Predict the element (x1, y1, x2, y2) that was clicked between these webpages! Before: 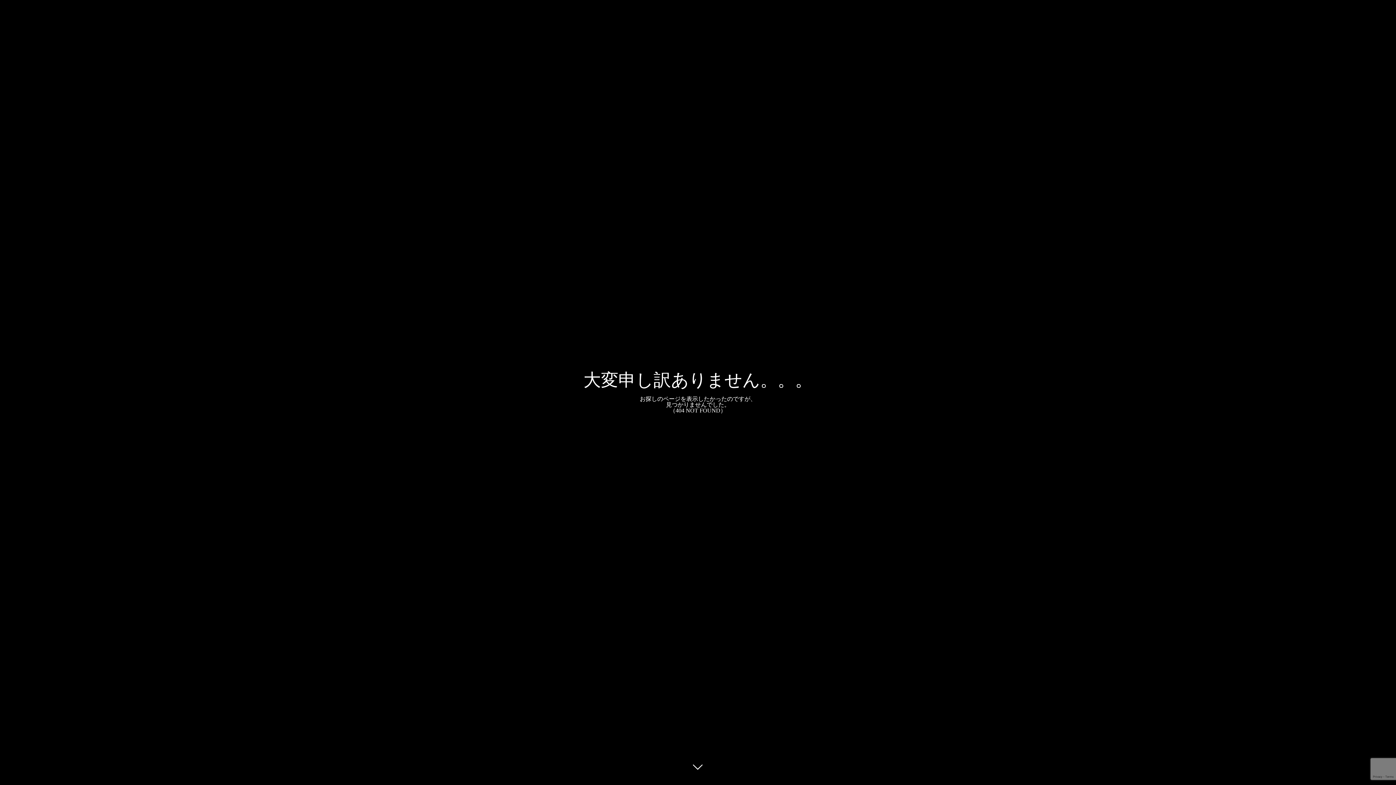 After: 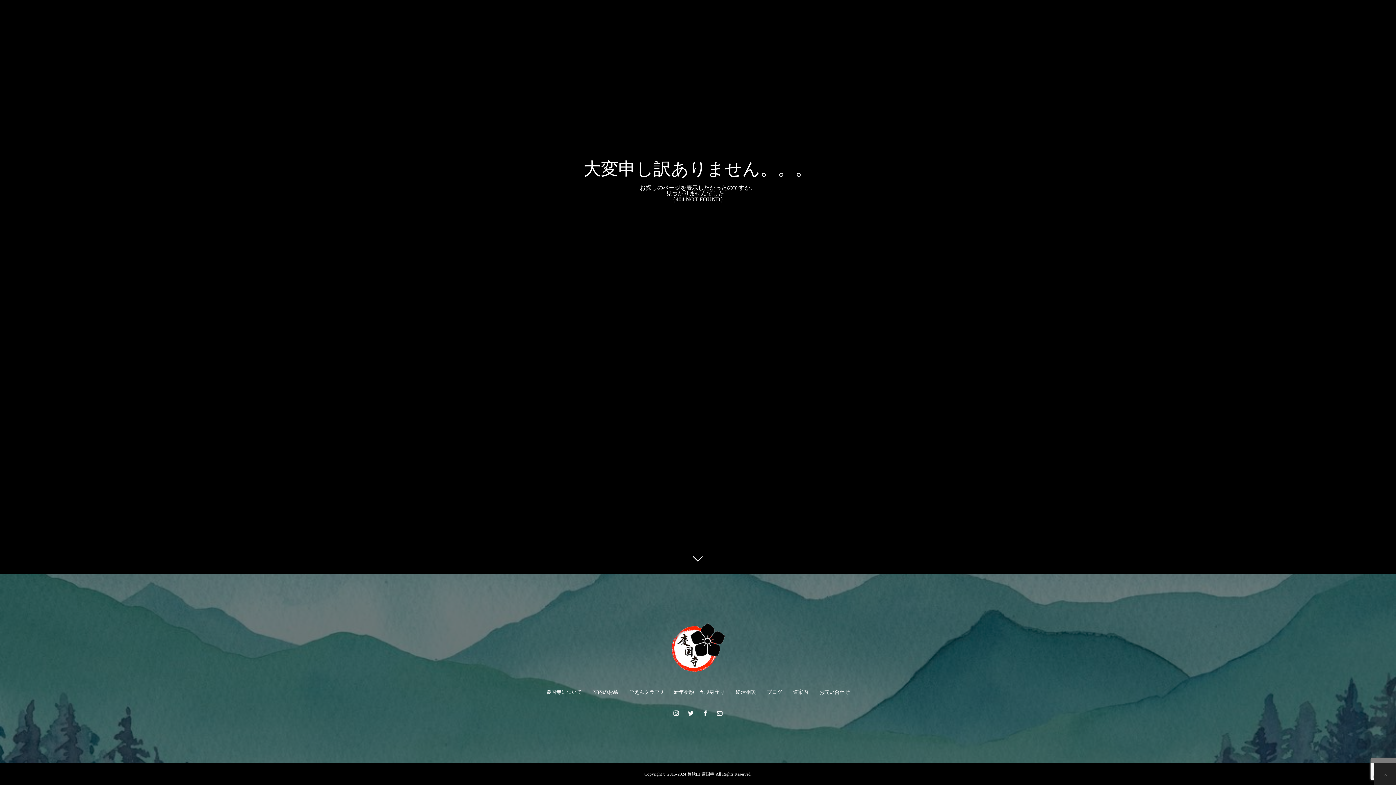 Action: bbox: (687, 760, 709, 781)